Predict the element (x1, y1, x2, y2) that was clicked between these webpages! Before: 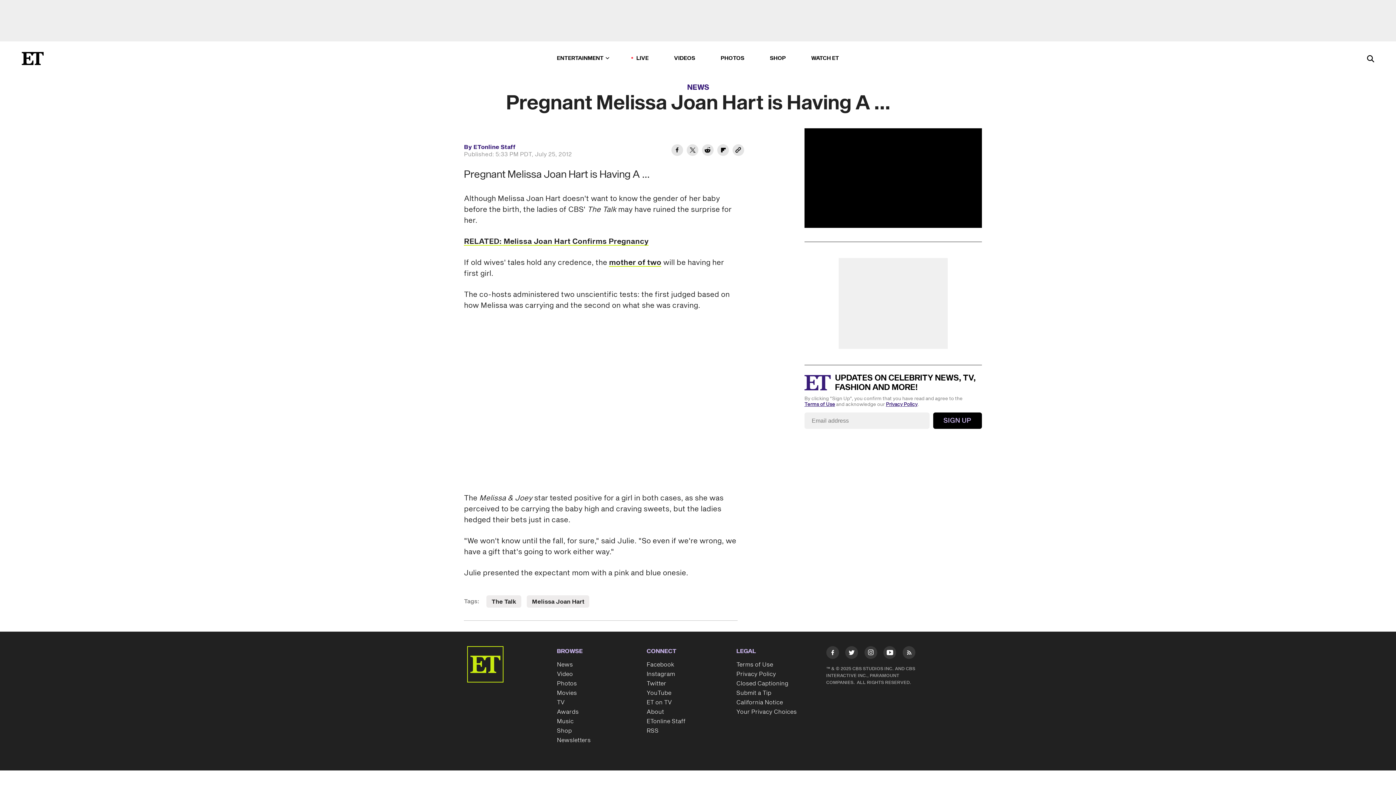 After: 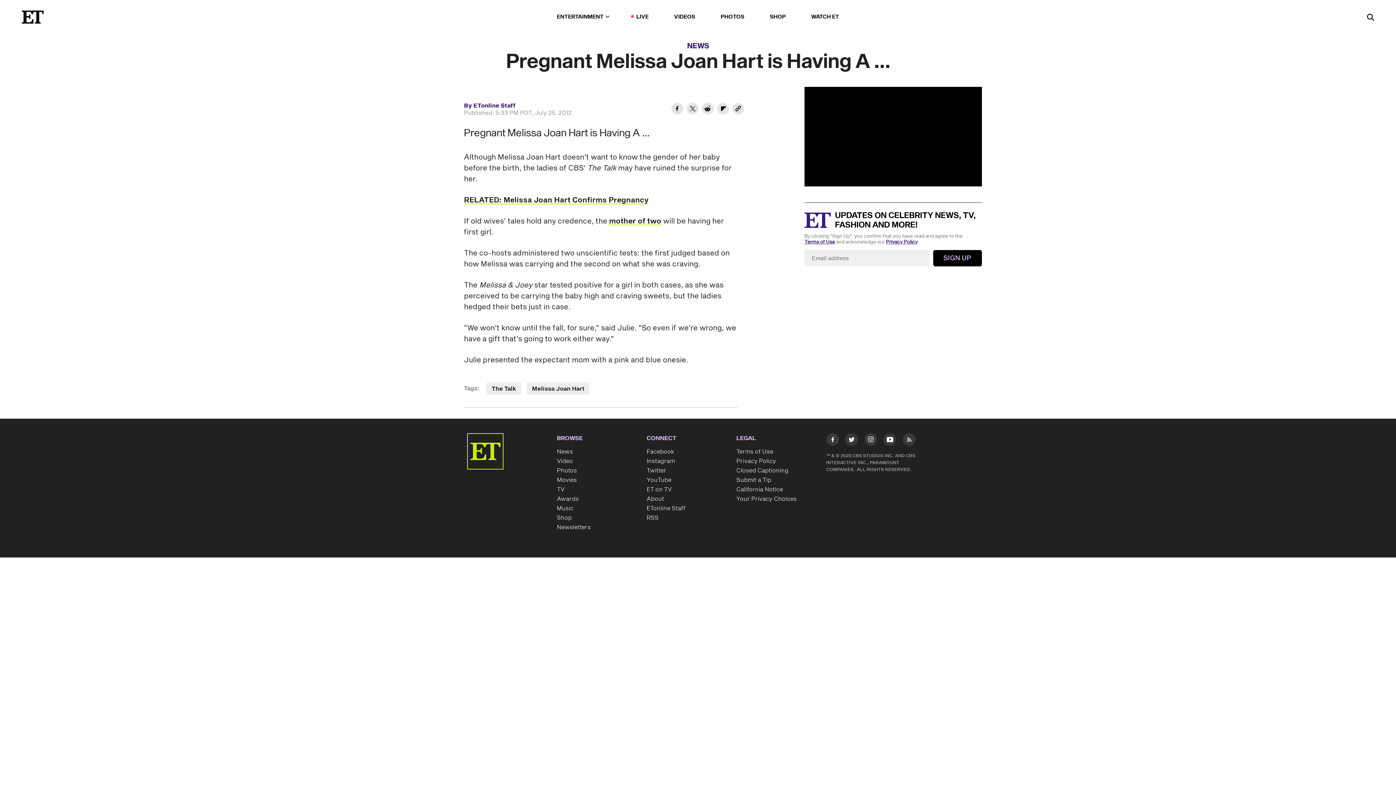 Action: bbox: (736, 688, 819, 698) label: Submit a Tip